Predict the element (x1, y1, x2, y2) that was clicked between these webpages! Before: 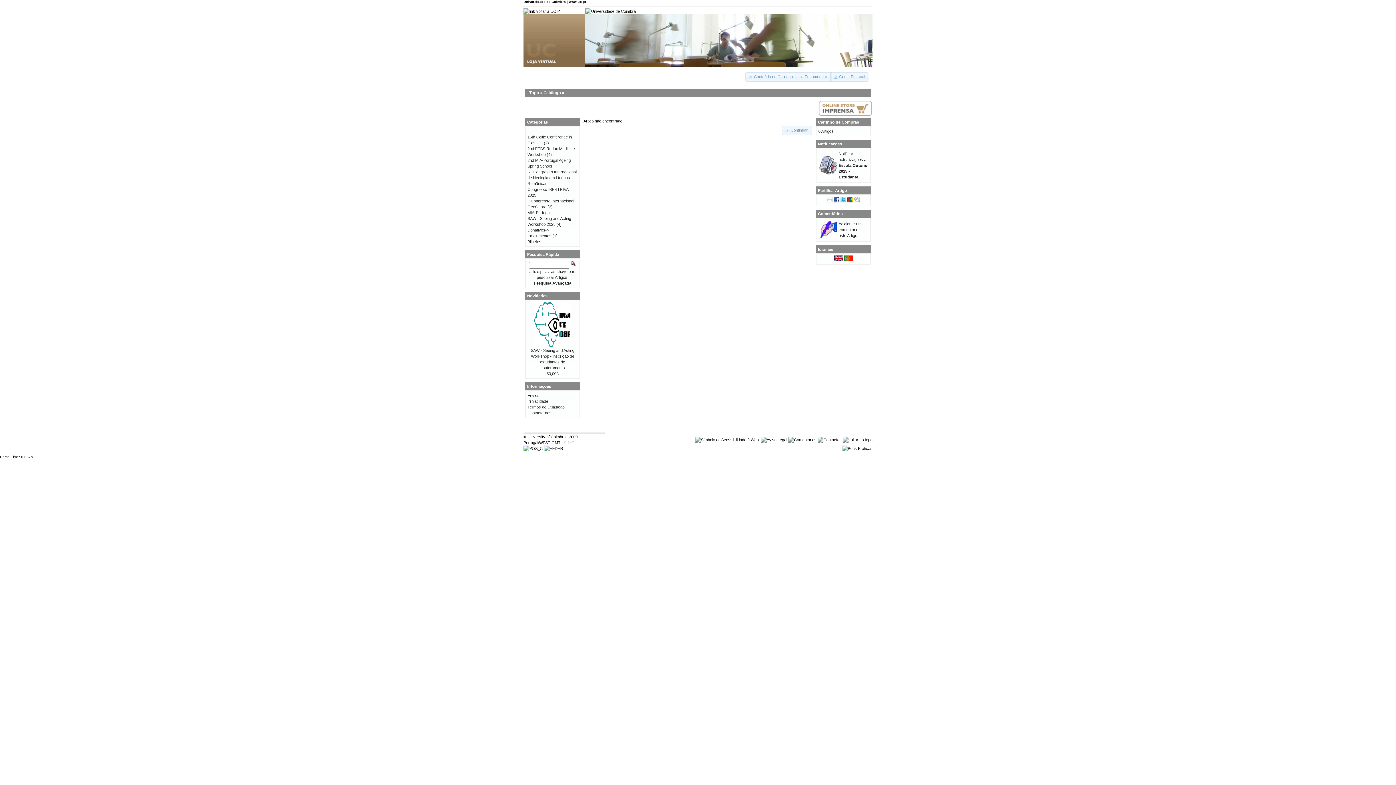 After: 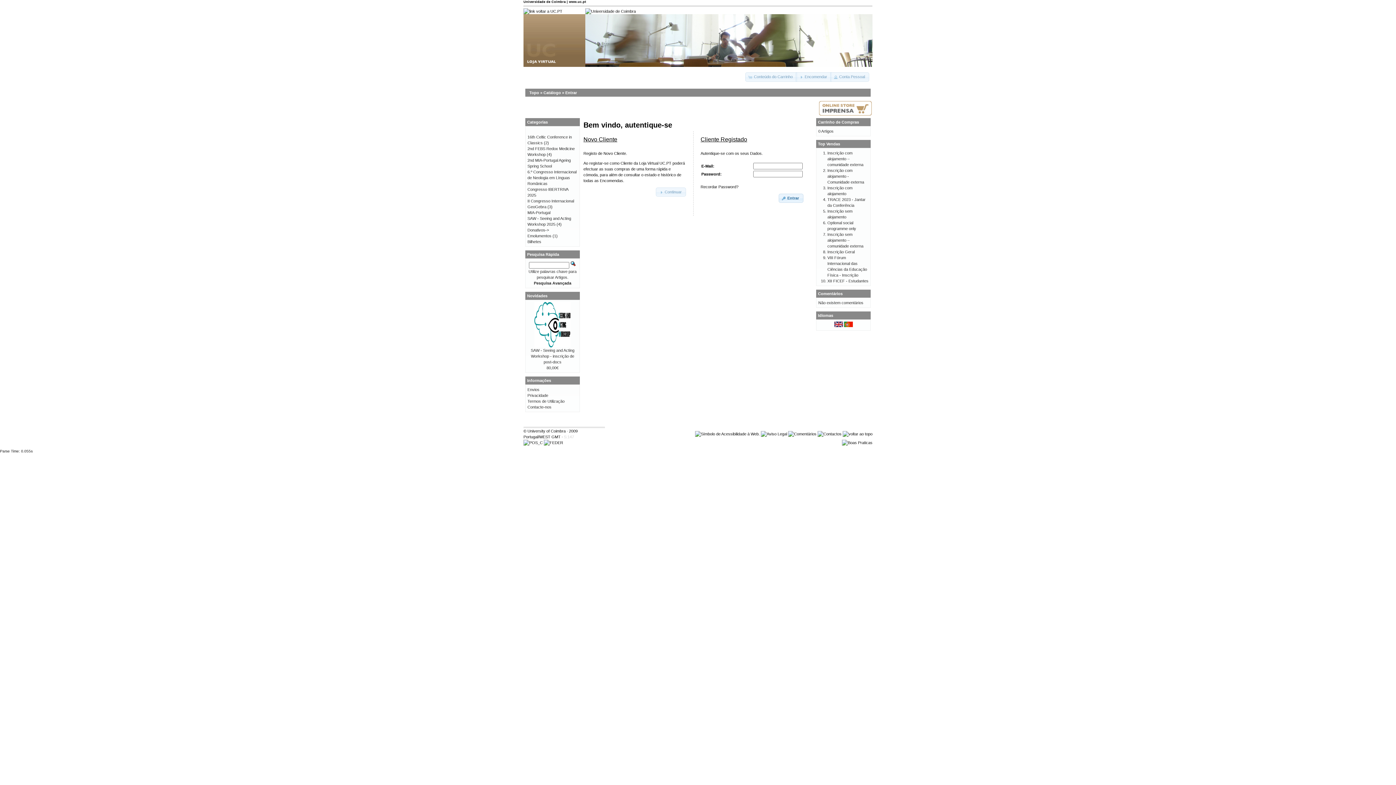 Action: bbox: (819, 235, 837, 239)